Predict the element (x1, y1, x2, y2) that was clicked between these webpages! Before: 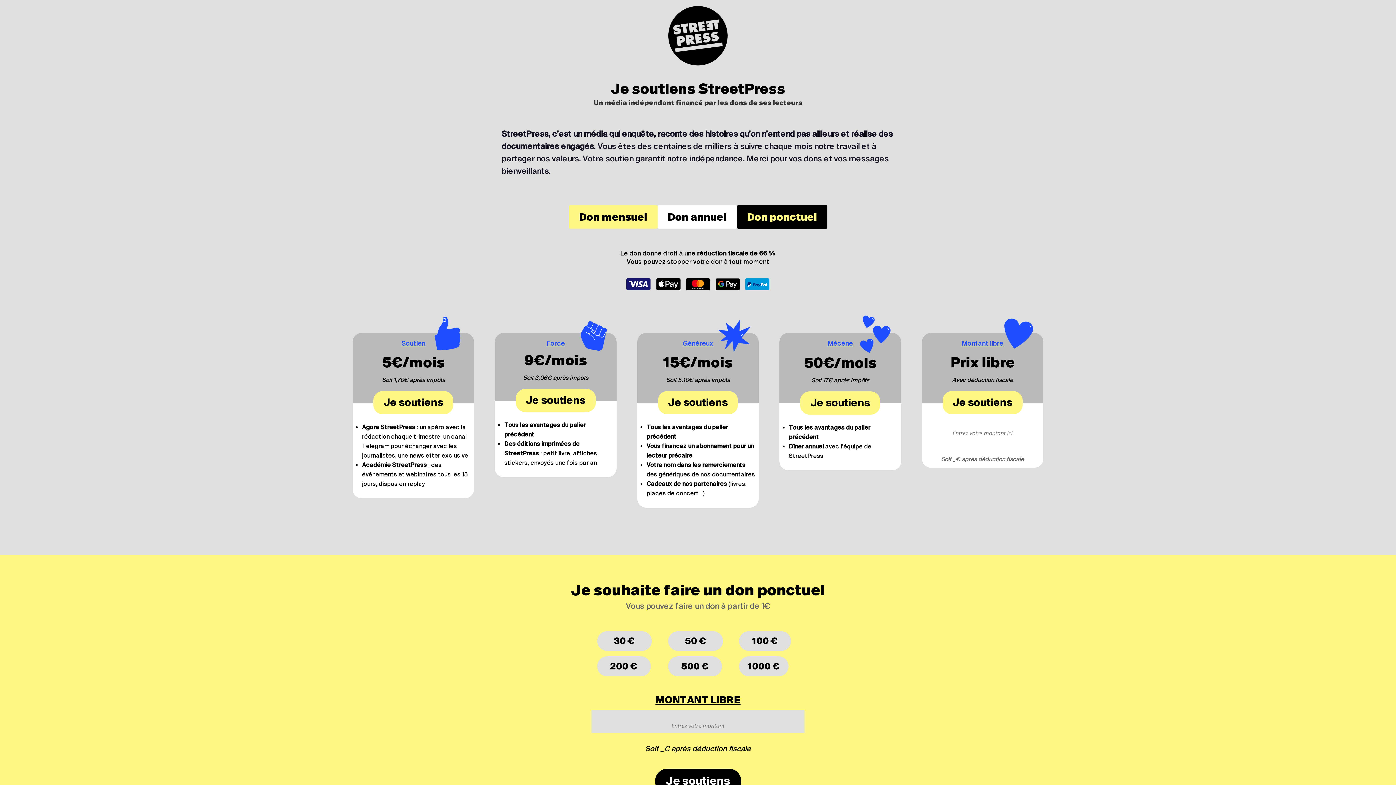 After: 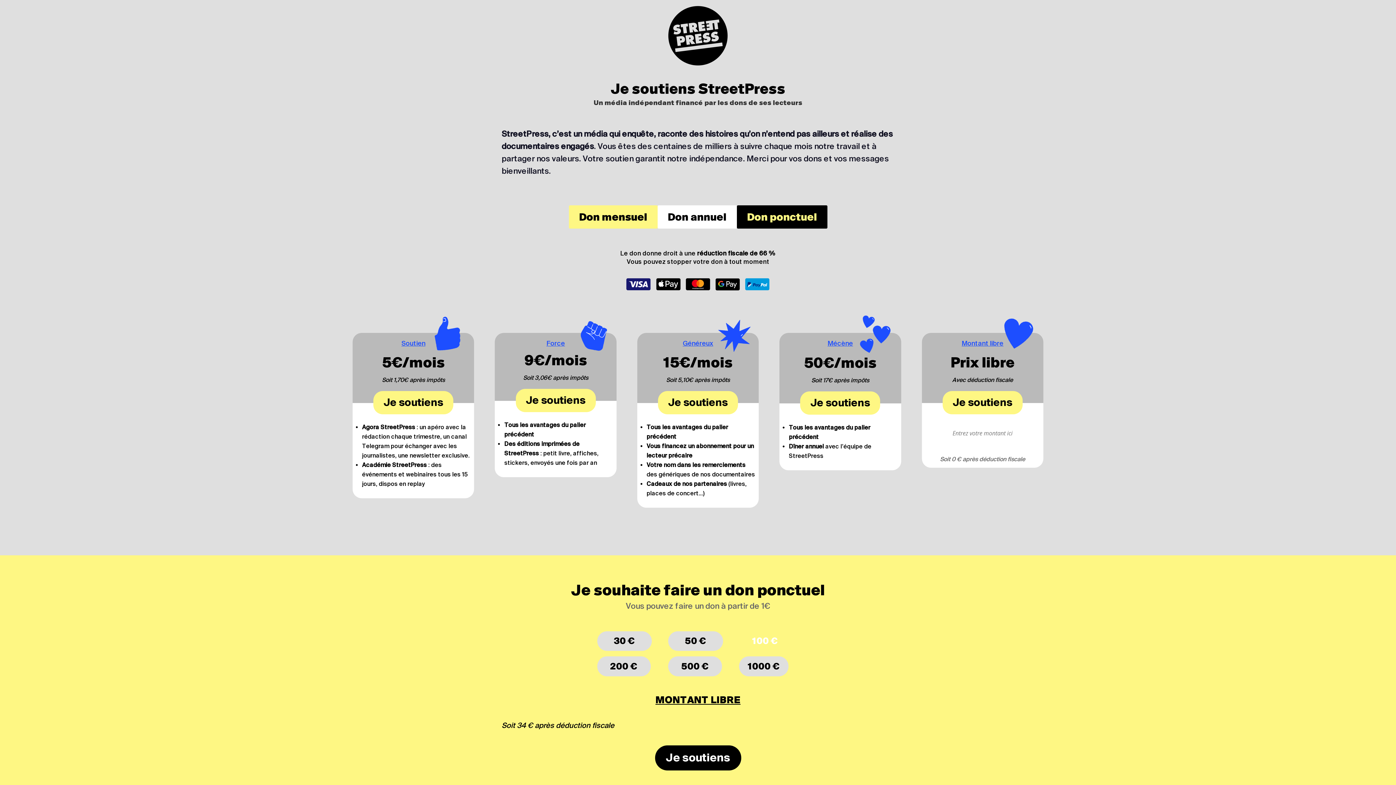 Action: label: 100 € bbox: (739, 631, 791, 651)